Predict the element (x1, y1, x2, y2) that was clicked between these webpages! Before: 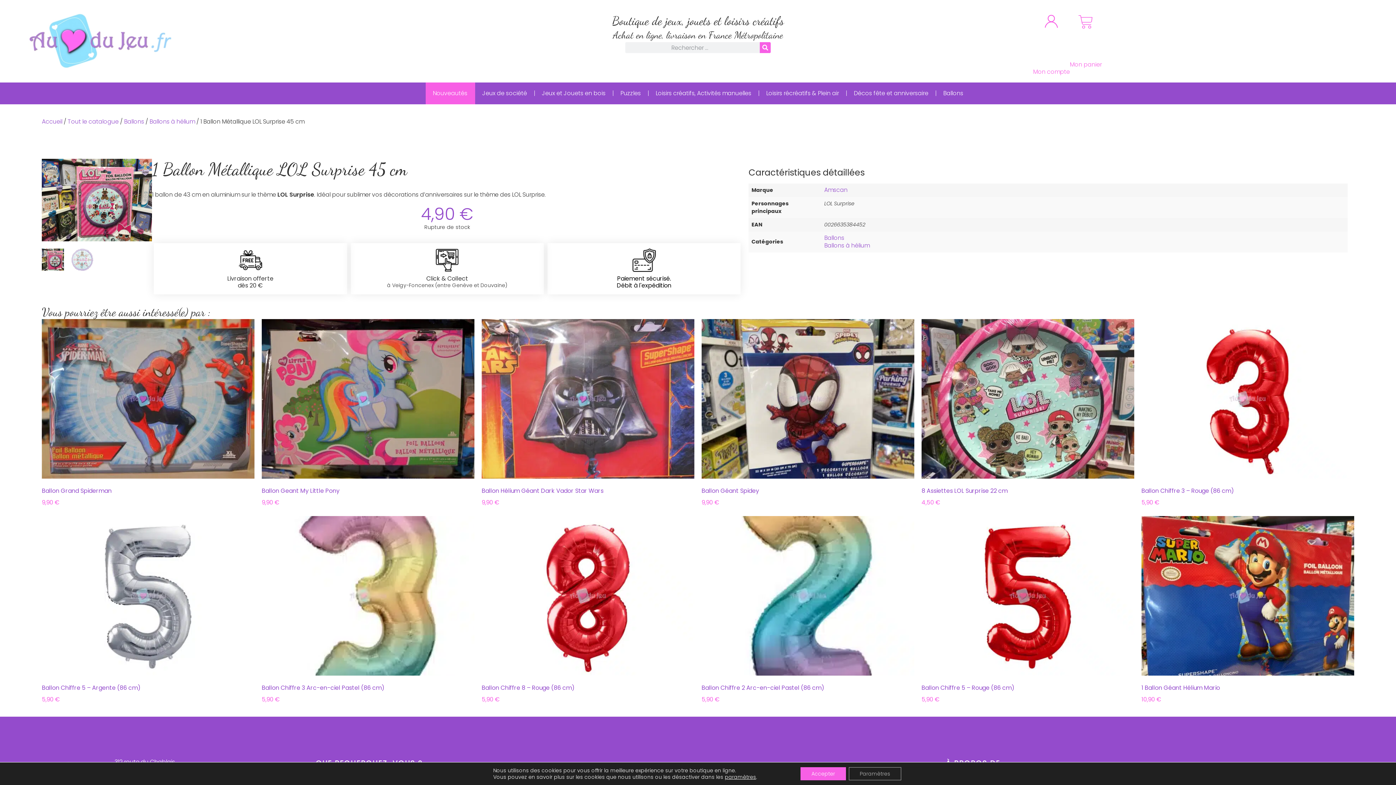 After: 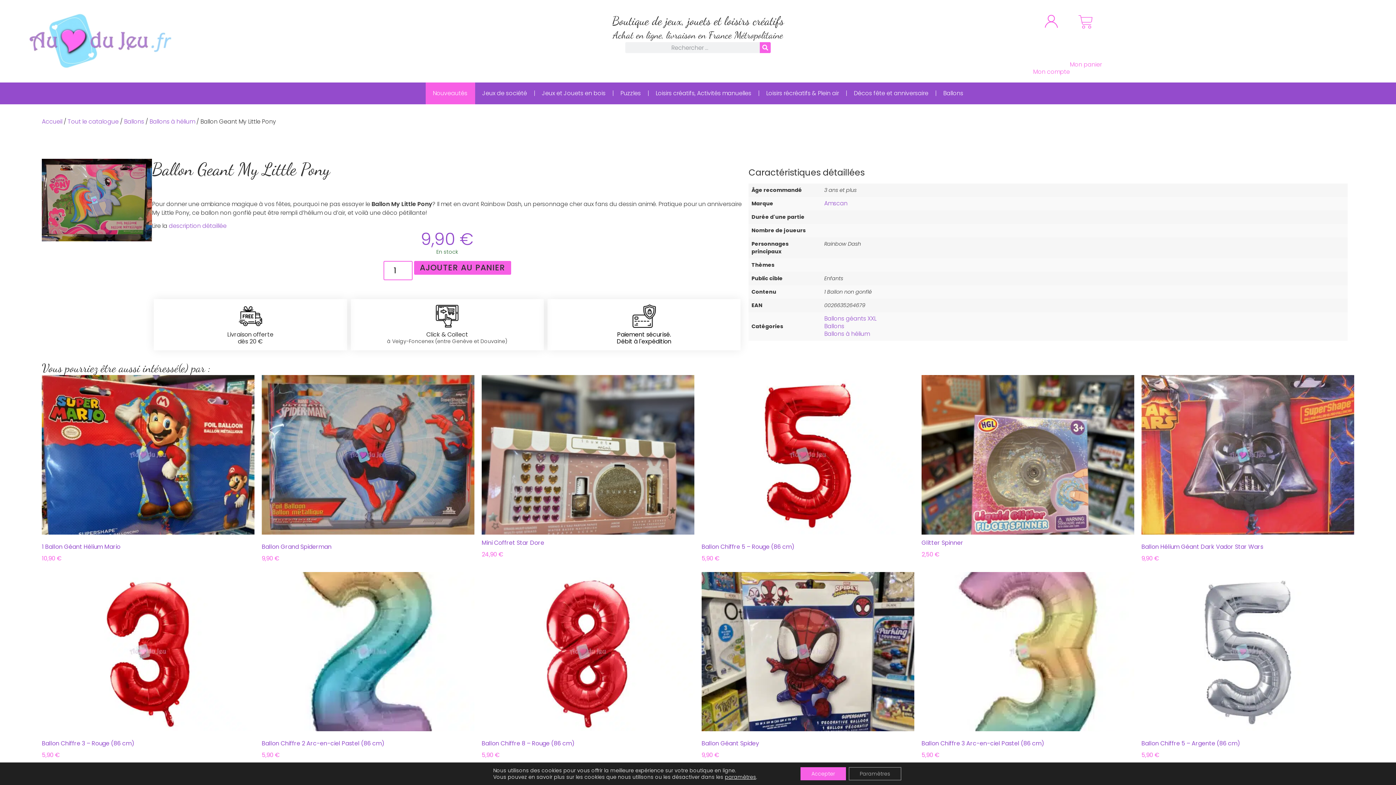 Action: label: Ballon Geant My Little Pony
9,90 € bbox: (261, 319, 474, 506)